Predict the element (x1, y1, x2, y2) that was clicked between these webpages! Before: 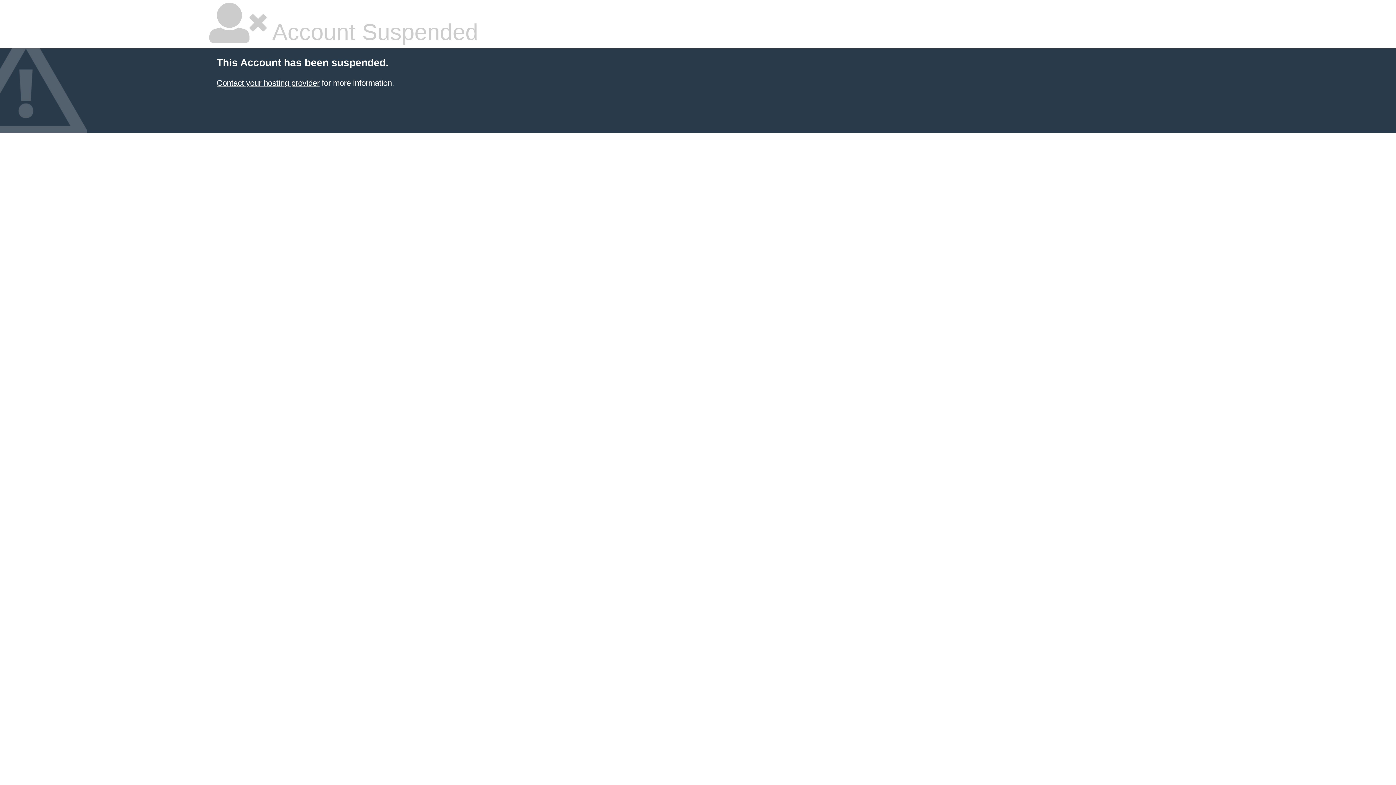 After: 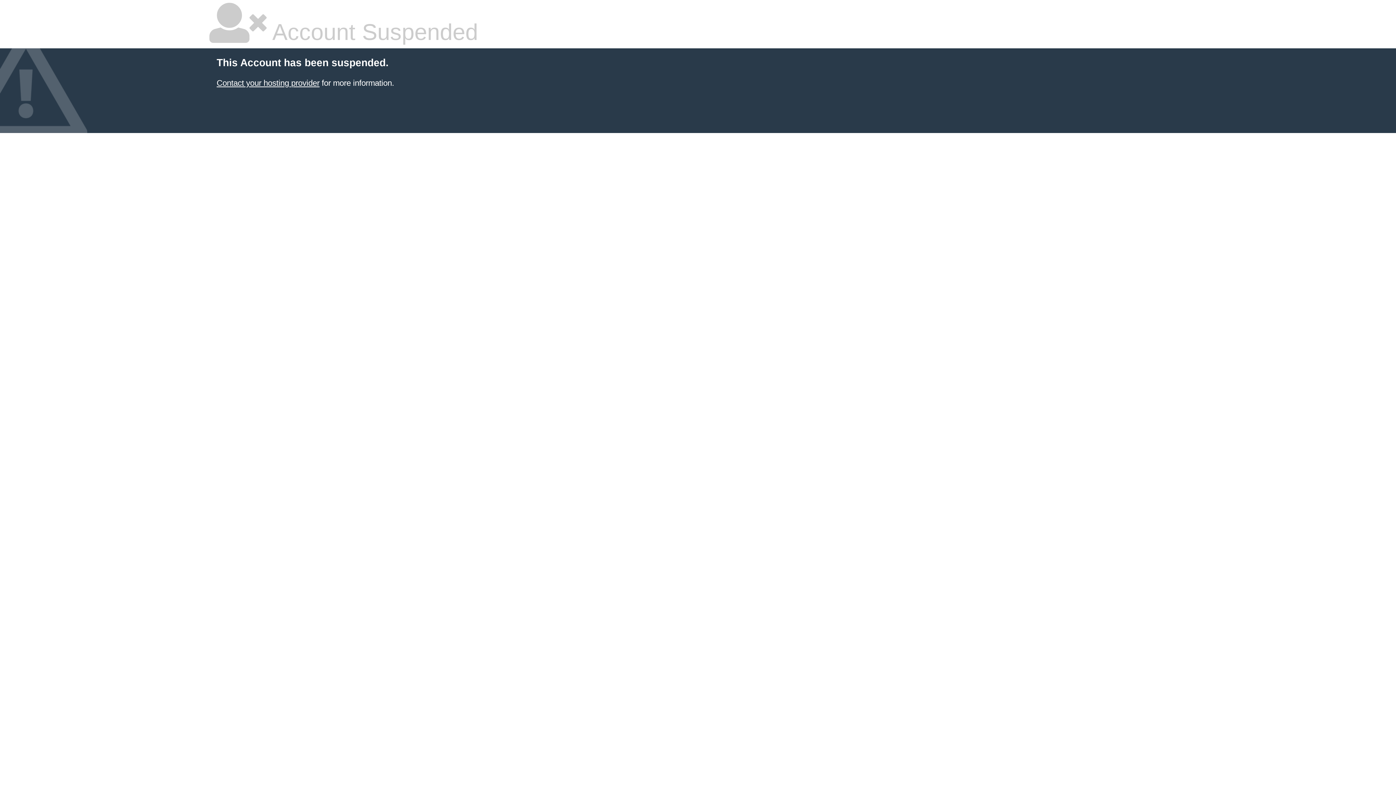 Action: bbox: (216, 78, 319, 87) label: Contact your hosting provider